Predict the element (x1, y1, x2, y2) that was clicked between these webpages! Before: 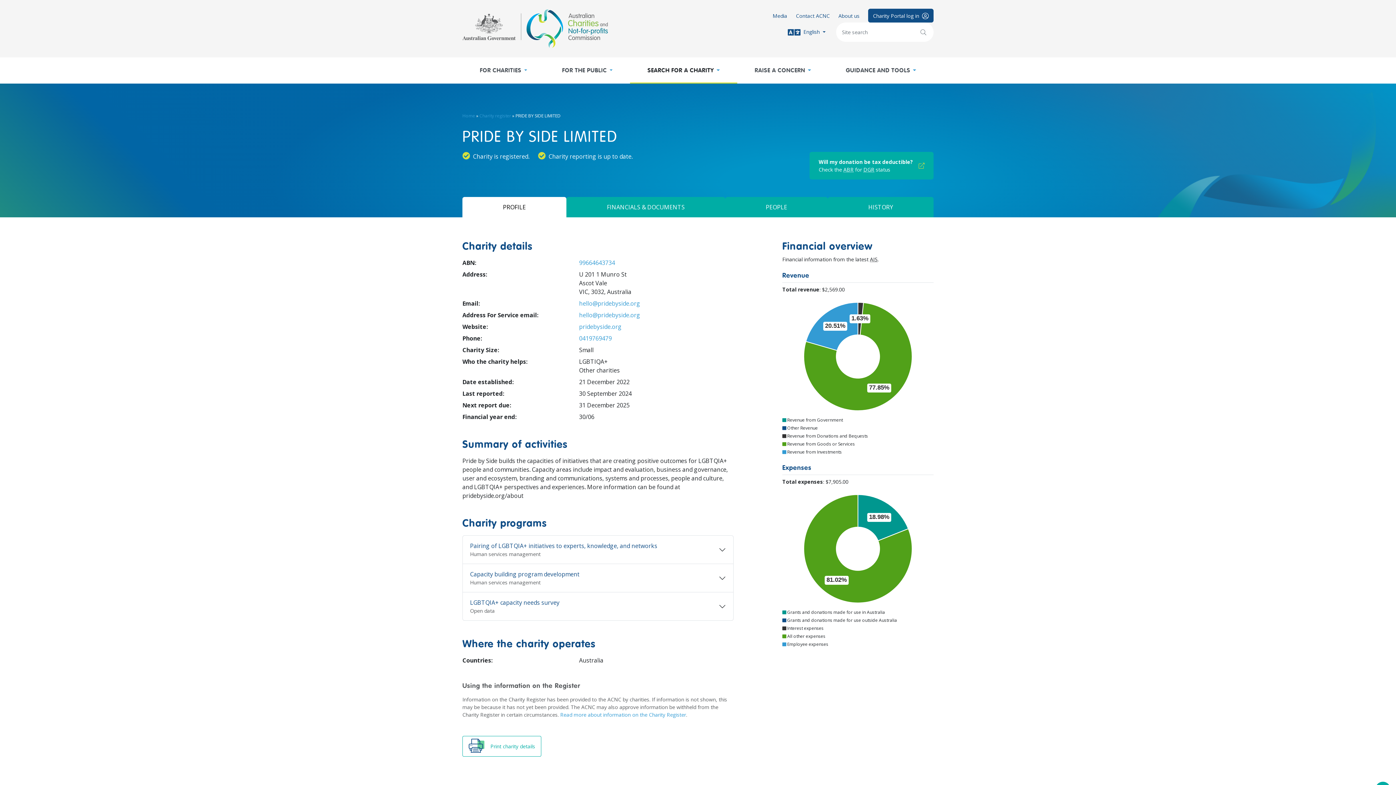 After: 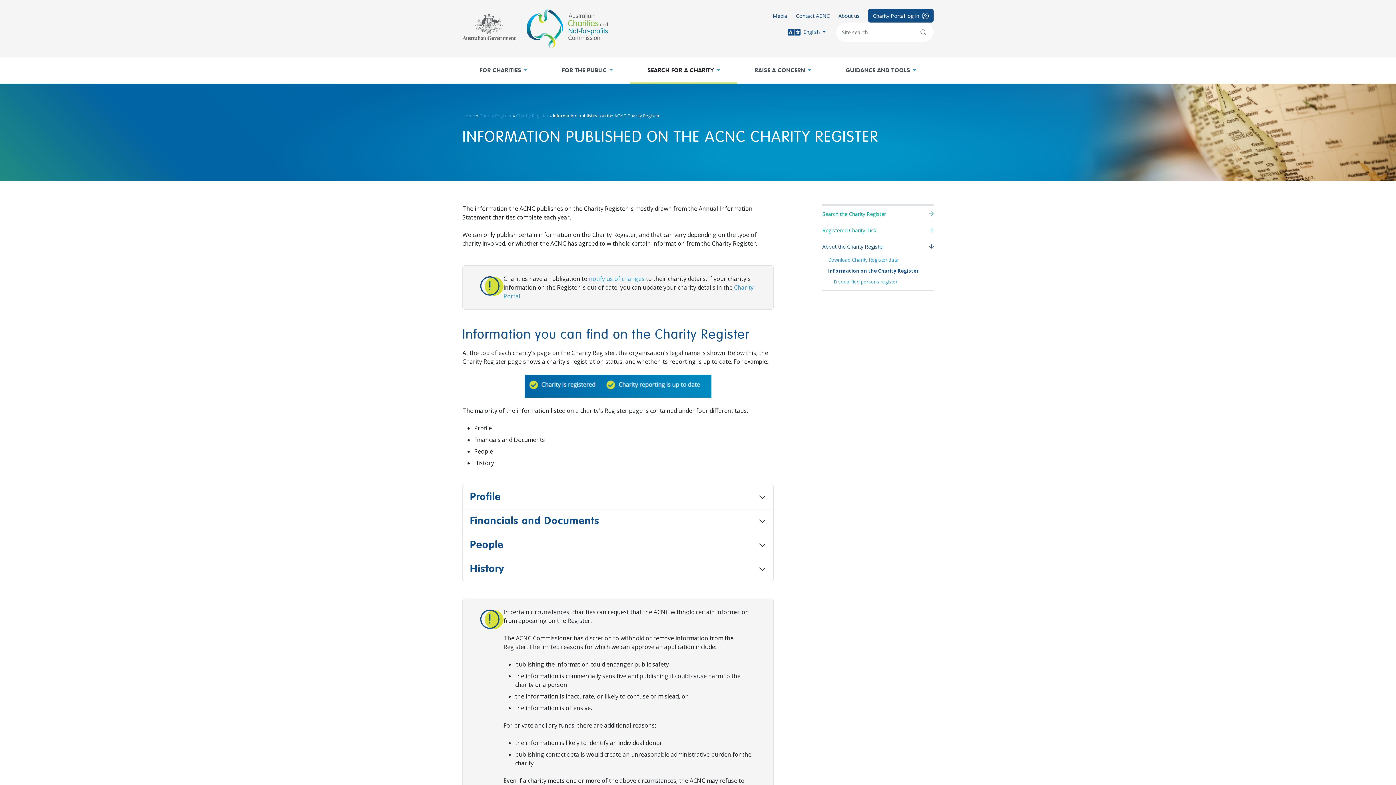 Action: label: Read more about information on the Charity Register bbox: (560, 711, 686, 718)